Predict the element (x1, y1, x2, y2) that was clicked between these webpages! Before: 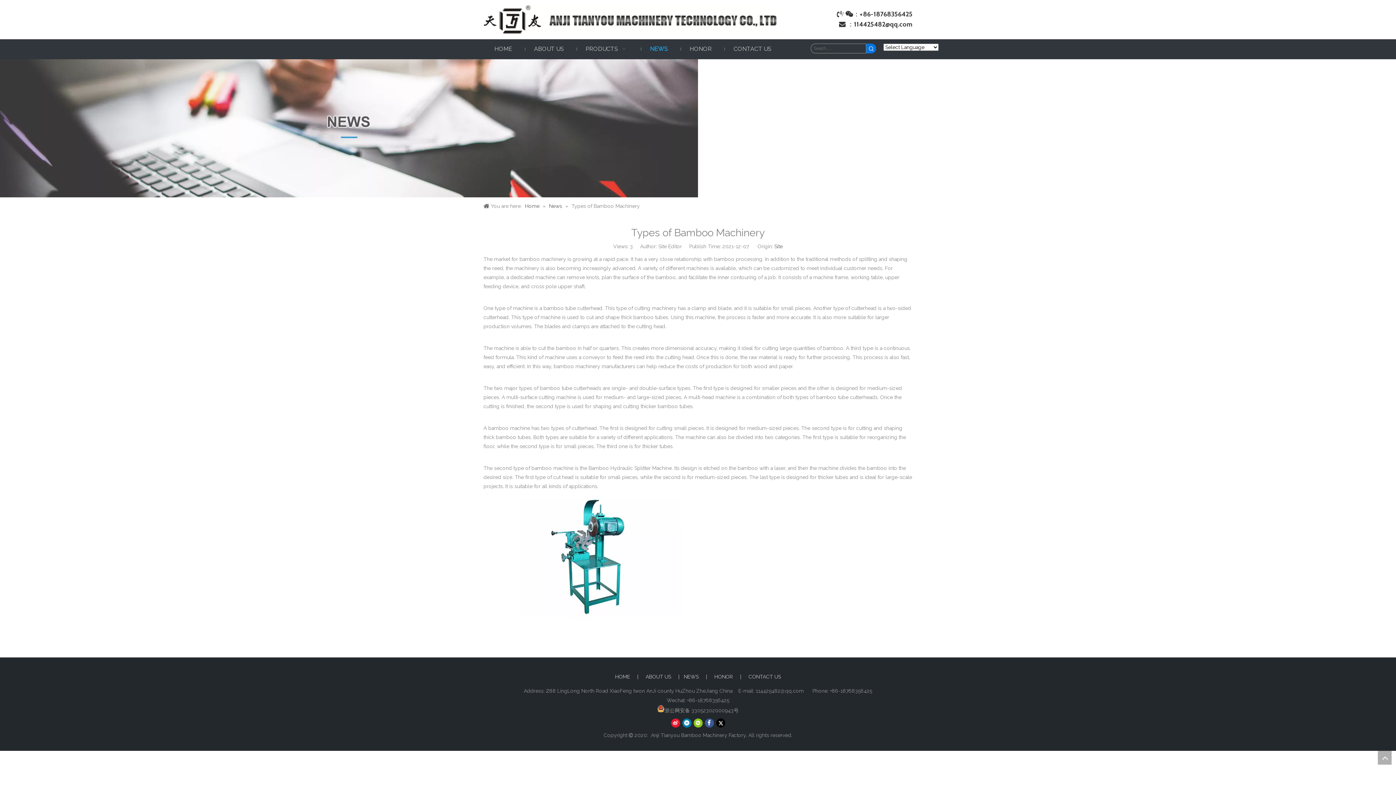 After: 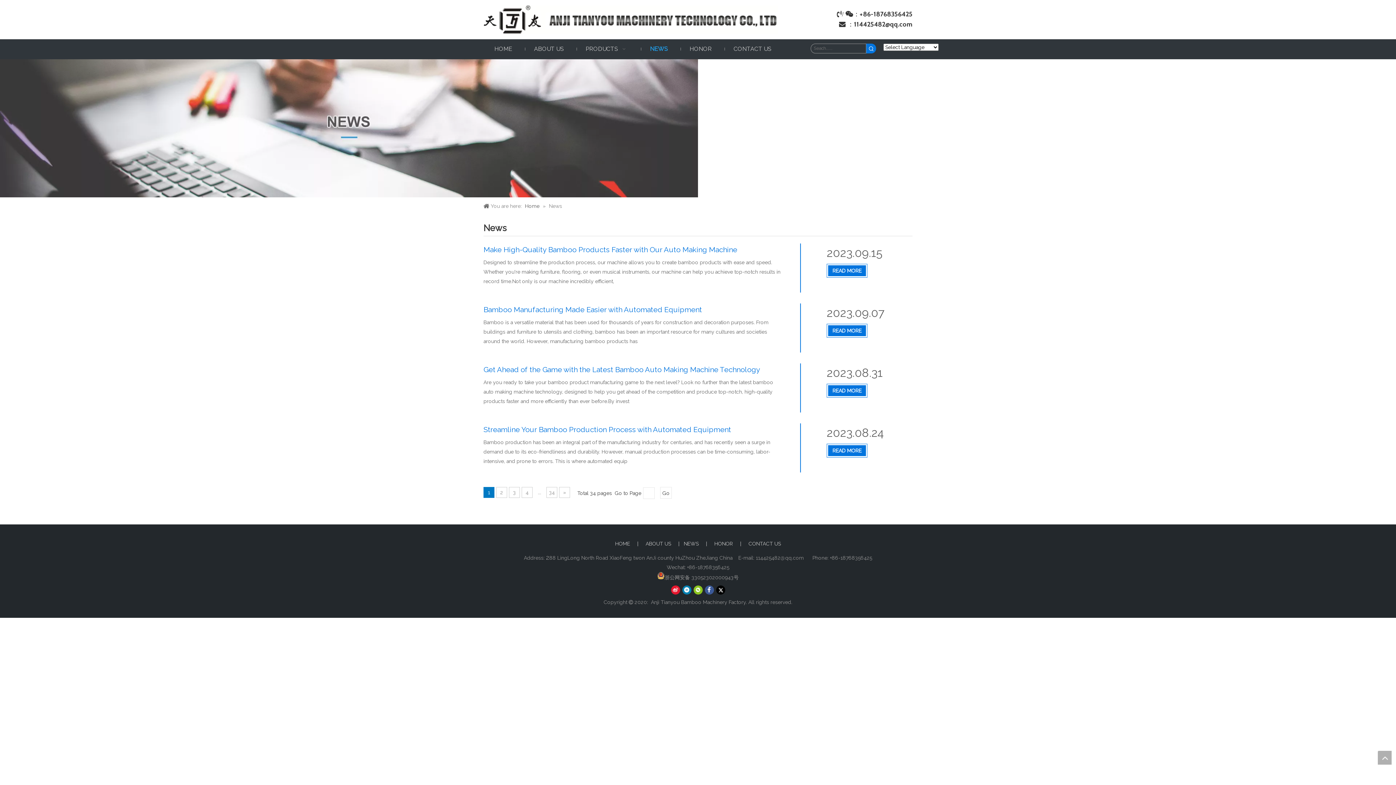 Action: bbox: (549, 203, 563, 209) label: News 